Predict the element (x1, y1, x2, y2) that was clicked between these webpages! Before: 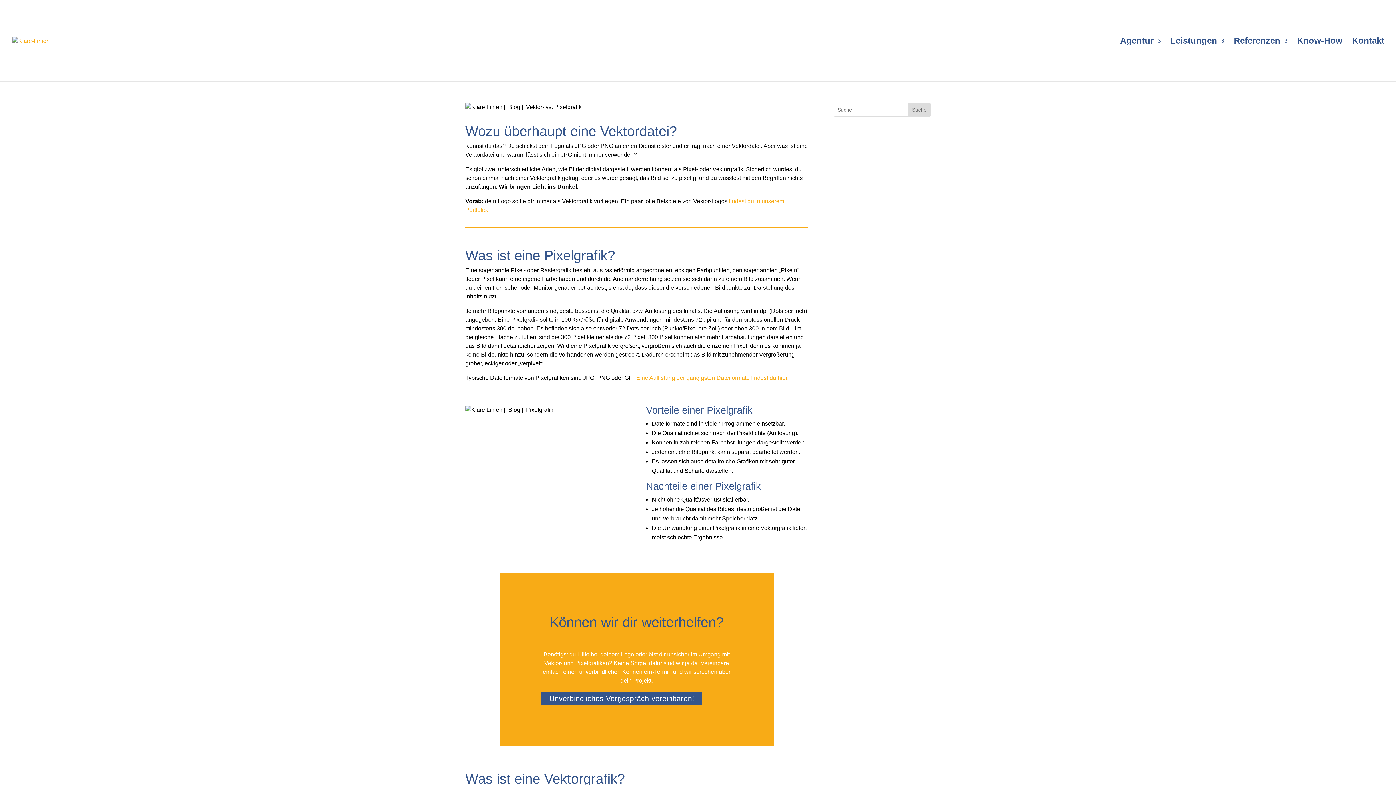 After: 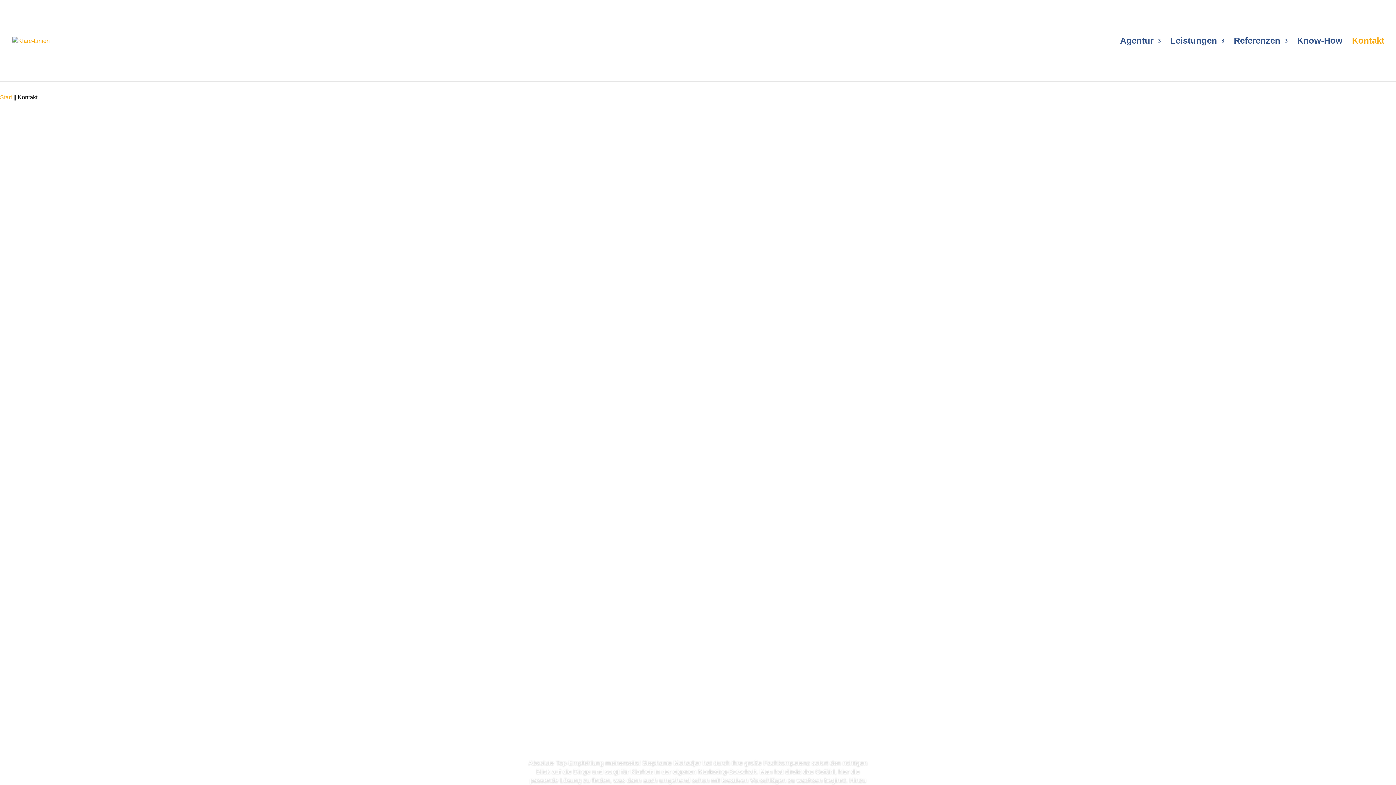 Action: bbox: (1352, 38, 1384, 81) label: Kontakt